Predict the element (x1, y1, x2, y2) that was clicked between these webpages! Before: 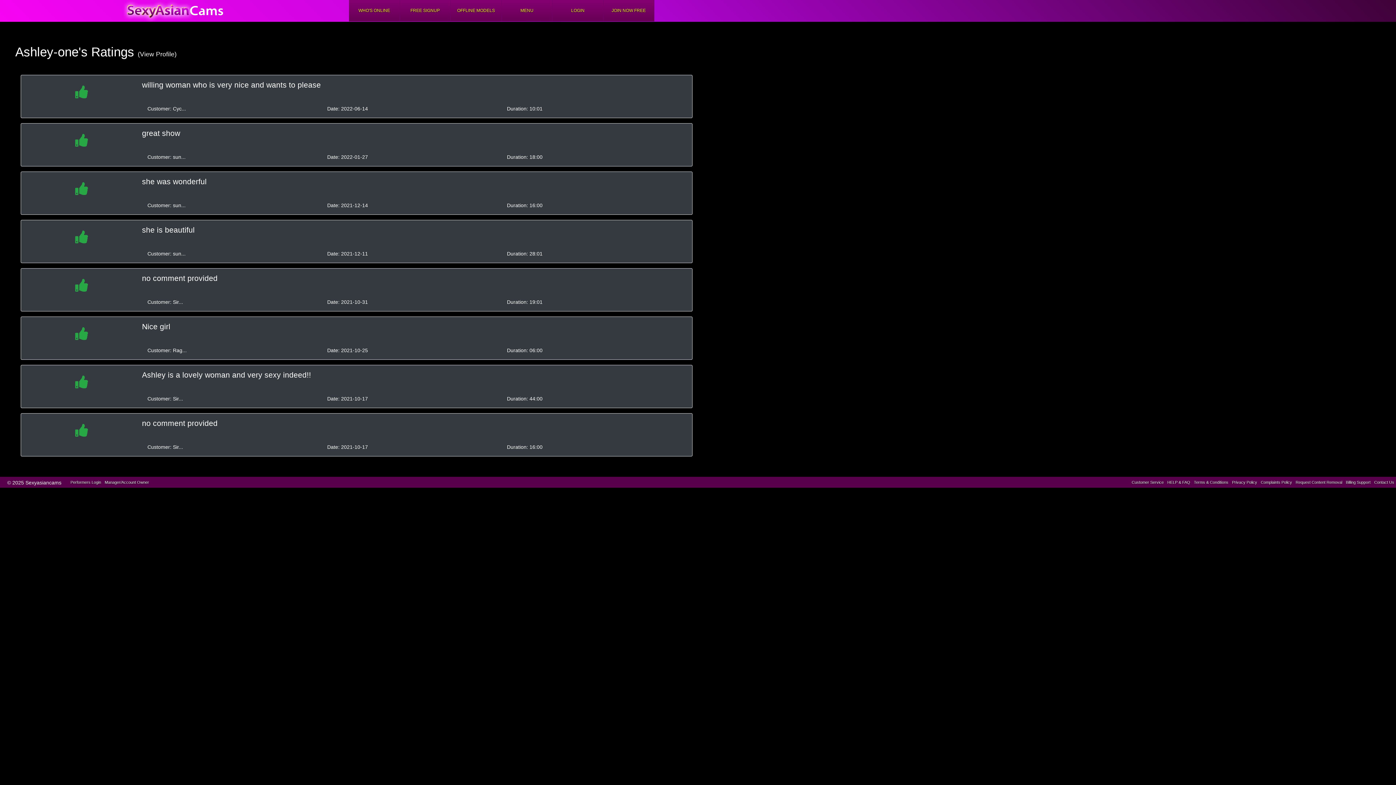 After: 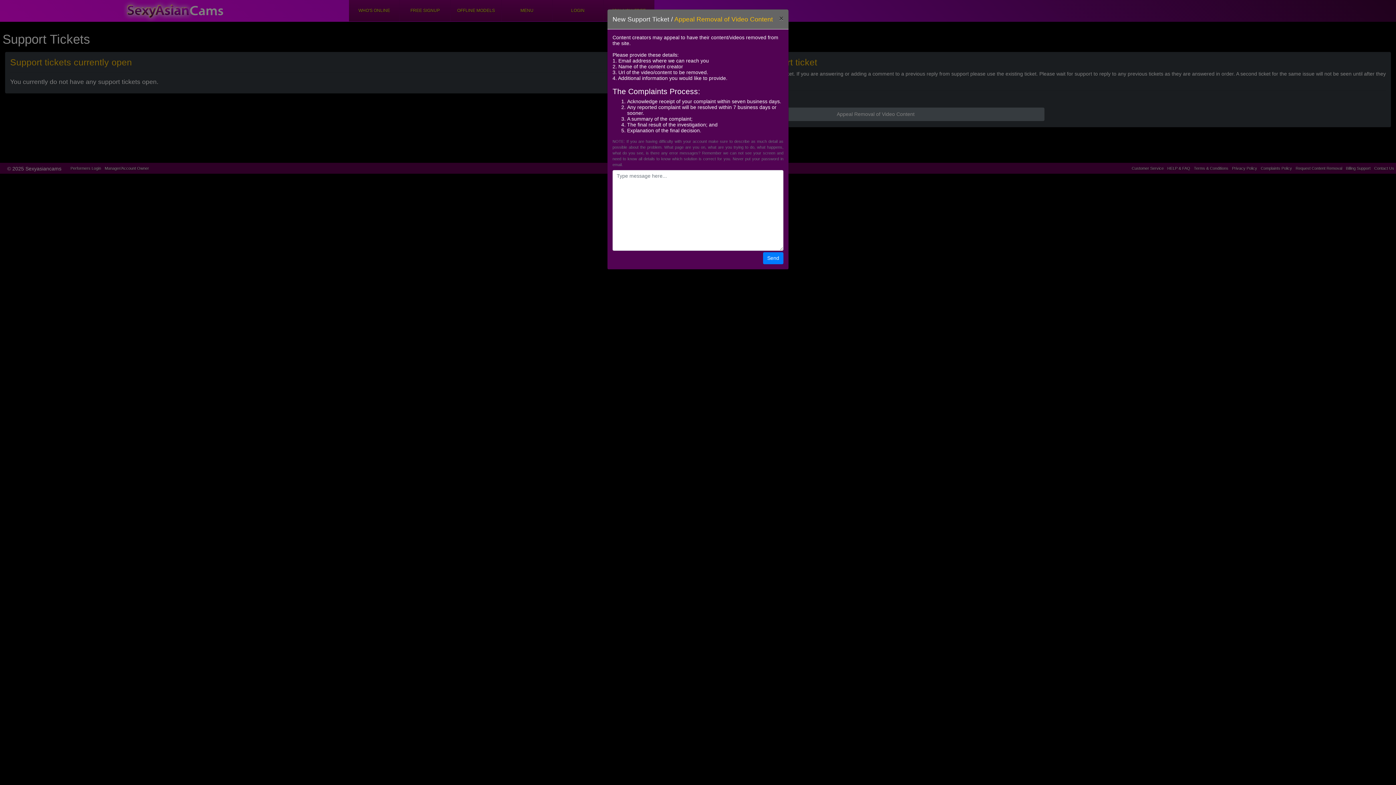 Action: label: Request Content Removal bbox: (1294, 477, 1344, 488)